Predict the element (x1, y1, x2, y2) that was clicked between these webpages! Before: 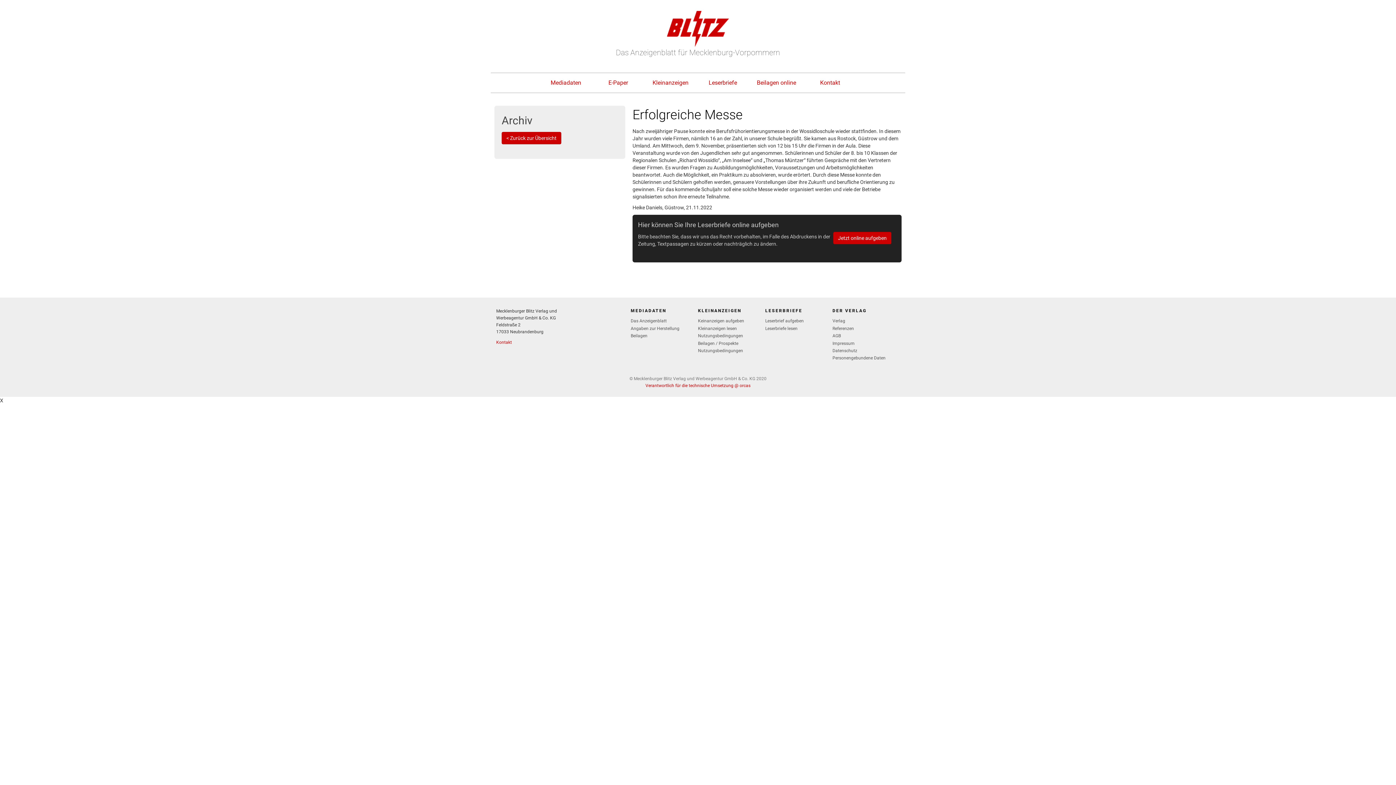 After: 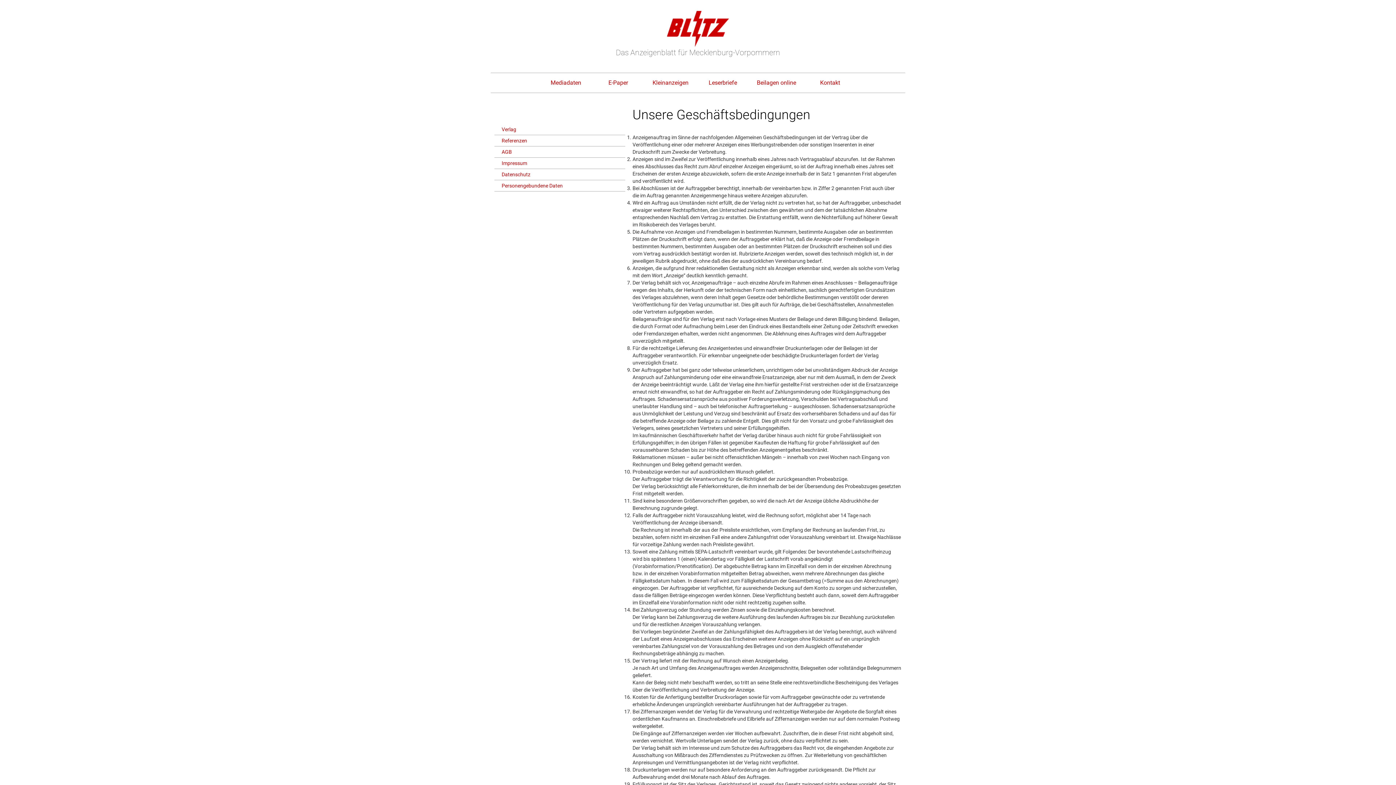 Action: bbox: (832, 333, 841, 338) label: AGB